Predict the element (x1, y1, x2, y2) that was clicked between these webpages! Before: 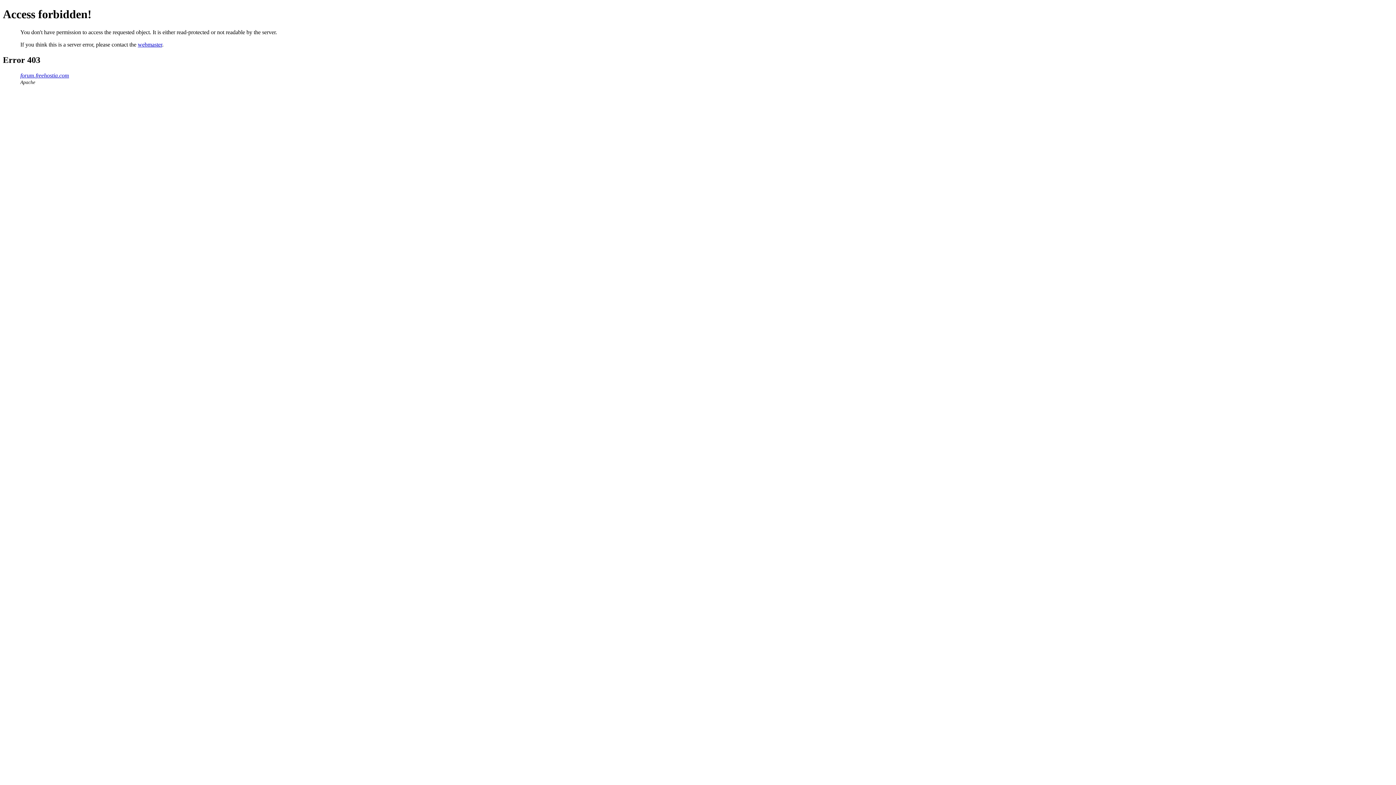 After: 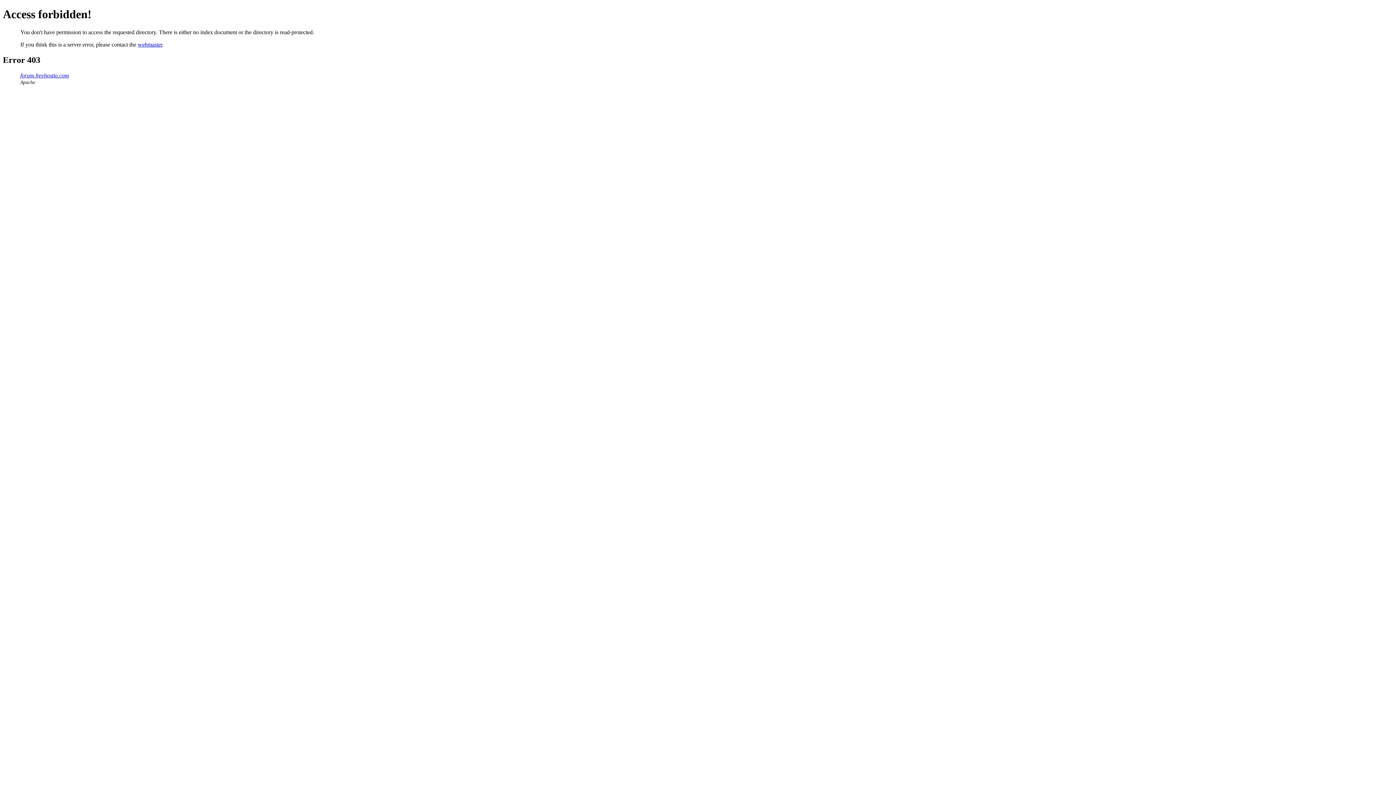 Action: bbox: (20, 72, 69, 78) label: forum.freehostia.com